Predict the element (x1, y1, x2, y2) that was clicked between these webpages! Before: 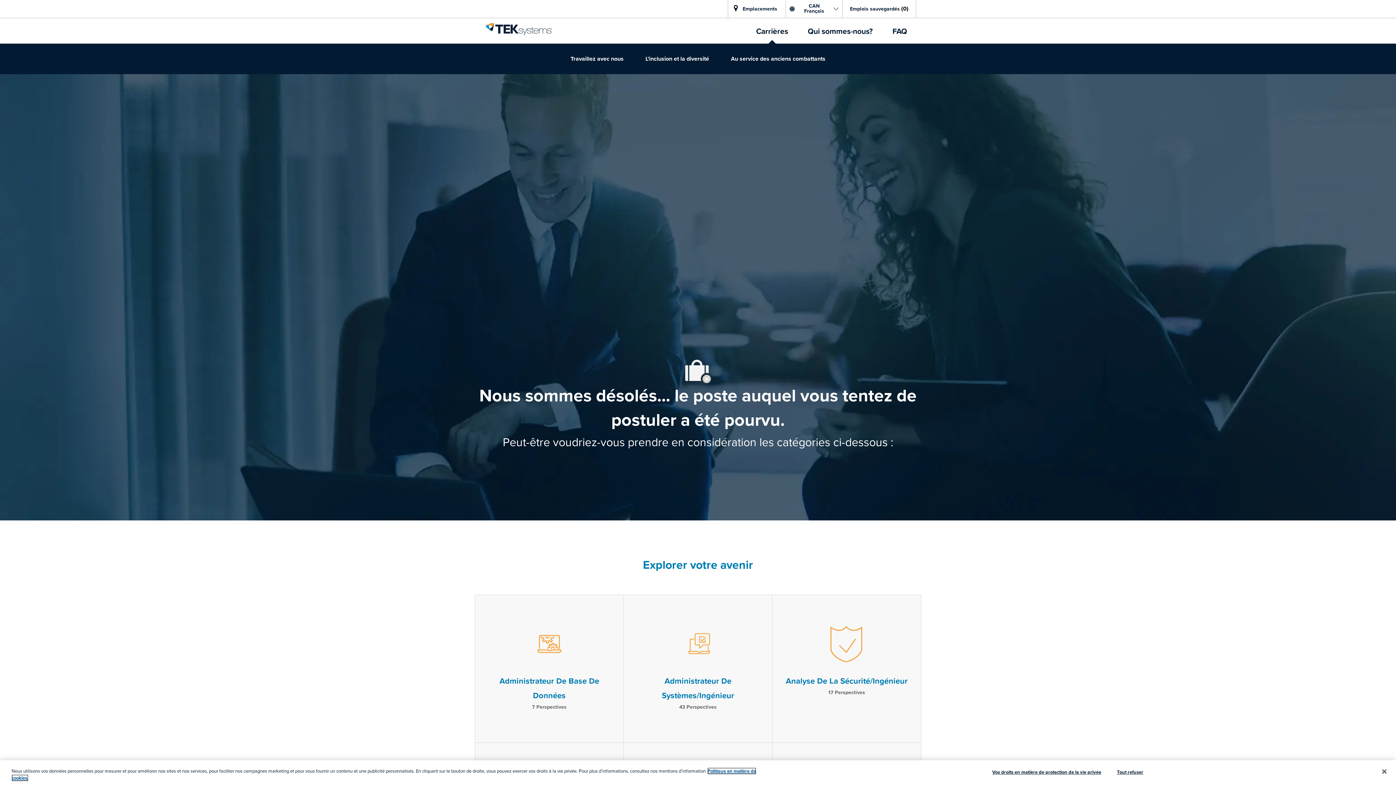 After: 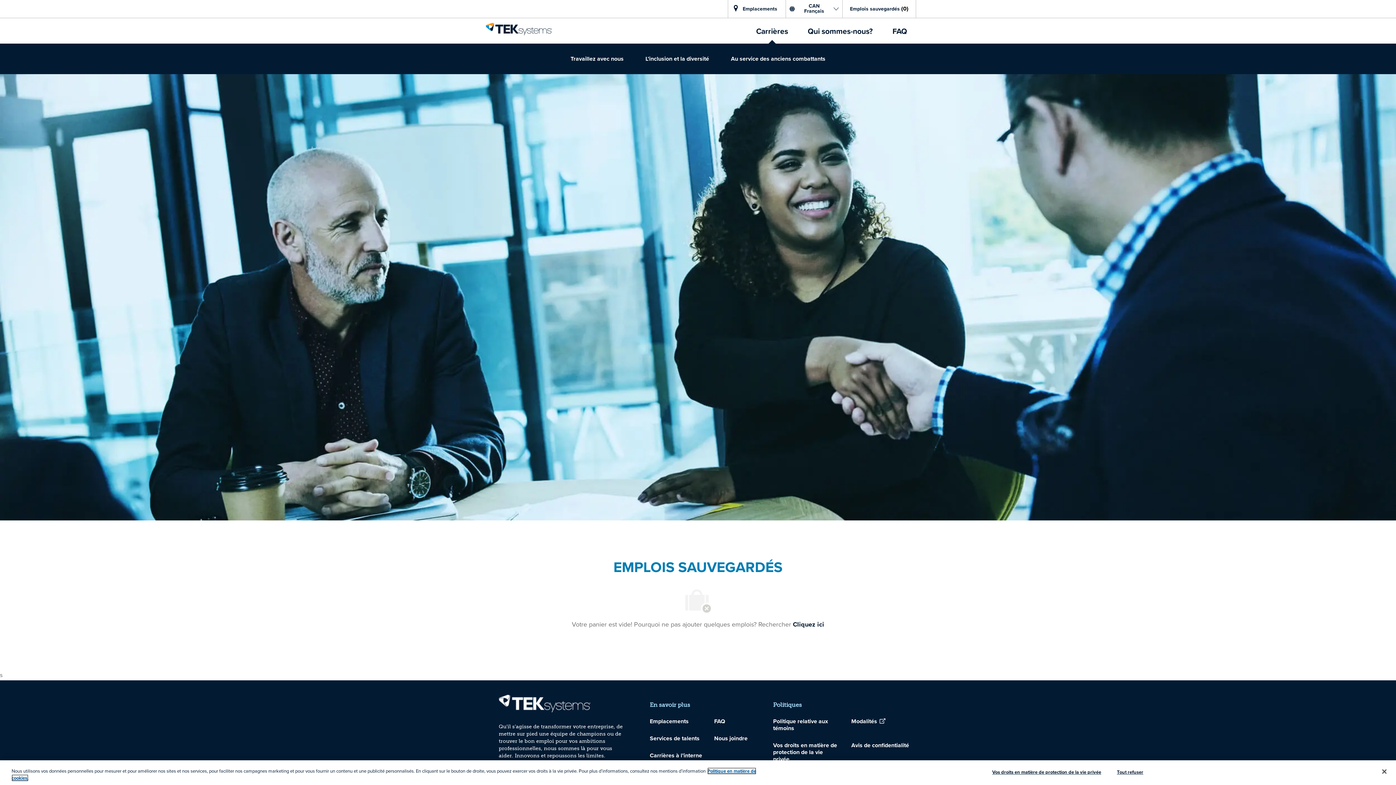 Action: bbox: (842, 0, 916, 17) label: 0 Emplois sauvegardés